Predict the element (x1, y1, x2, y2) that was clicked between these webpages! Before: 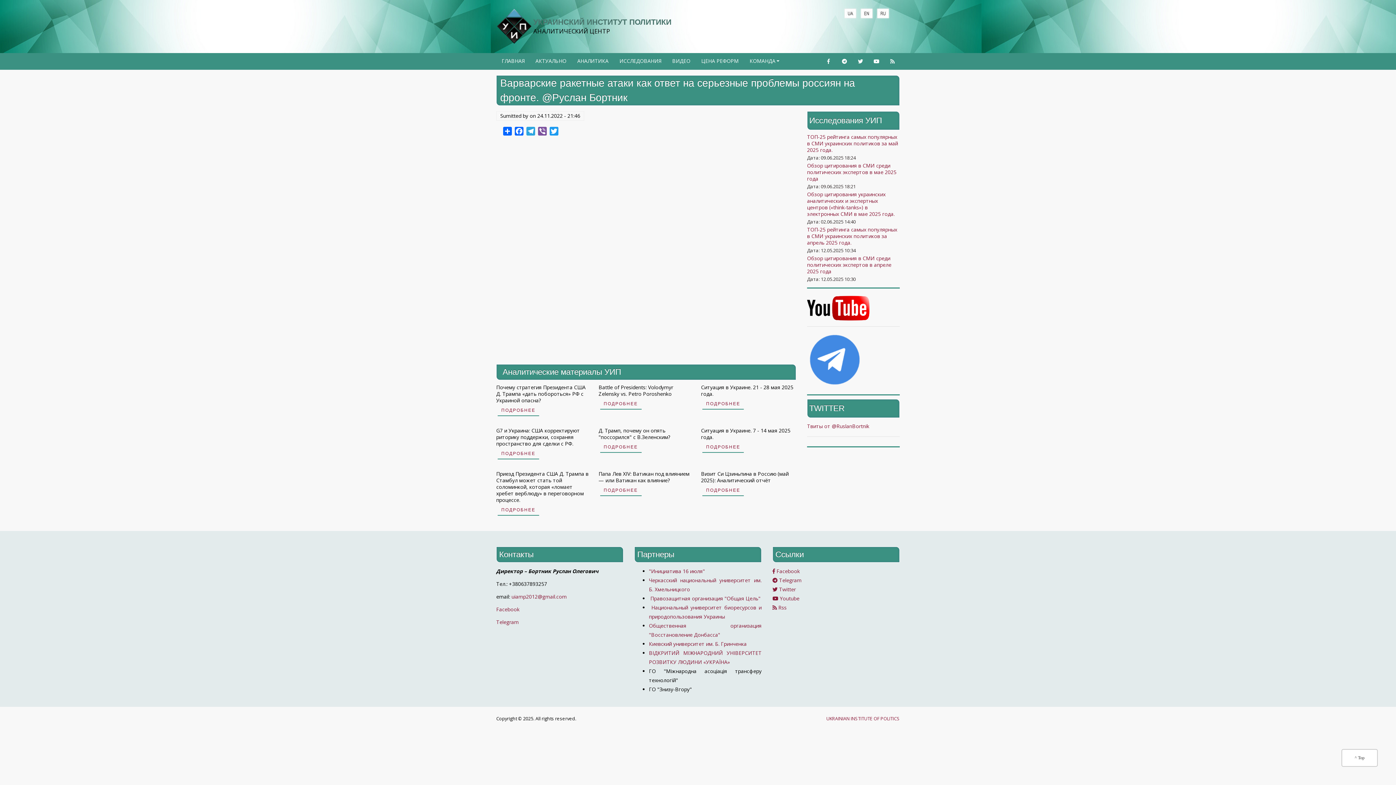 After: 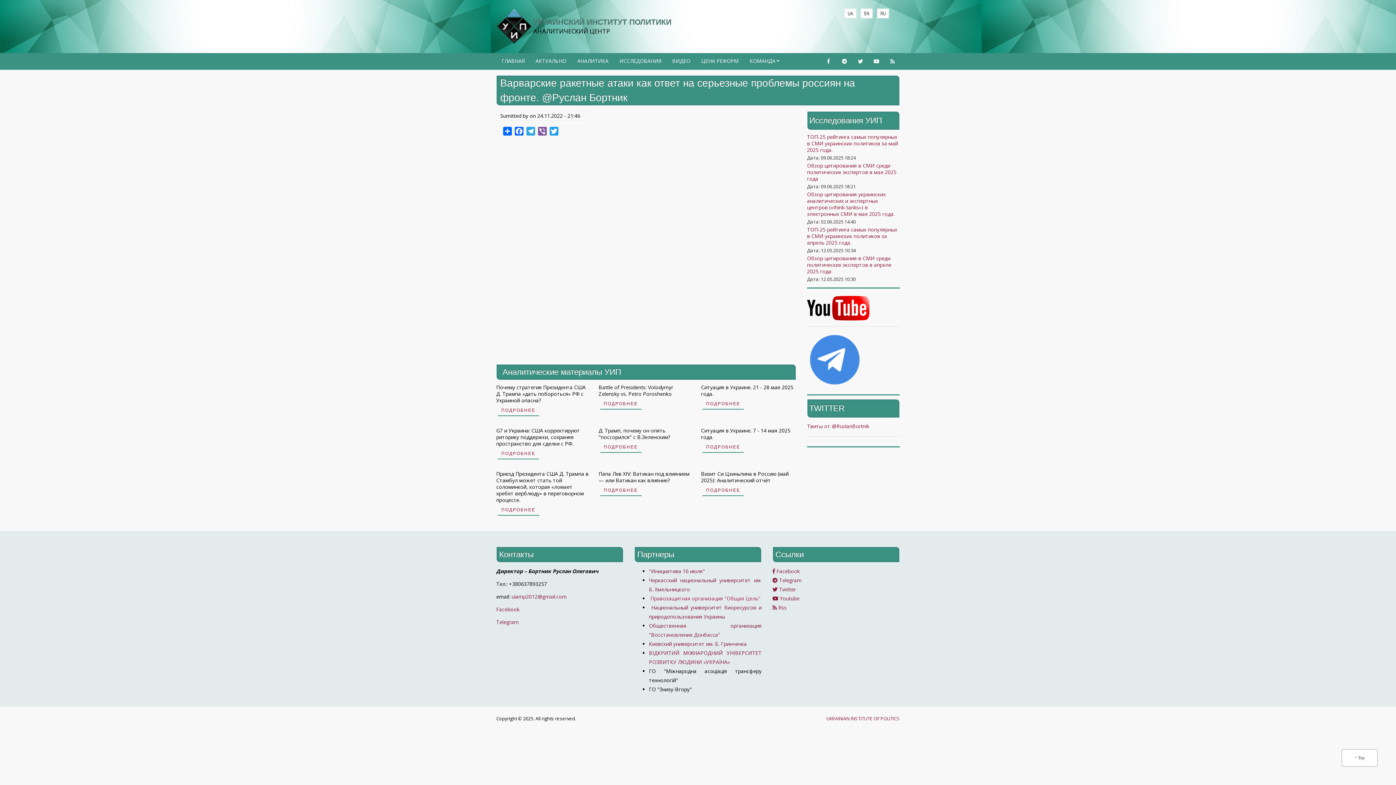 Action: label:  Правозащитная организация "Общая Цель" bbox: (649, 595, 760, 602)